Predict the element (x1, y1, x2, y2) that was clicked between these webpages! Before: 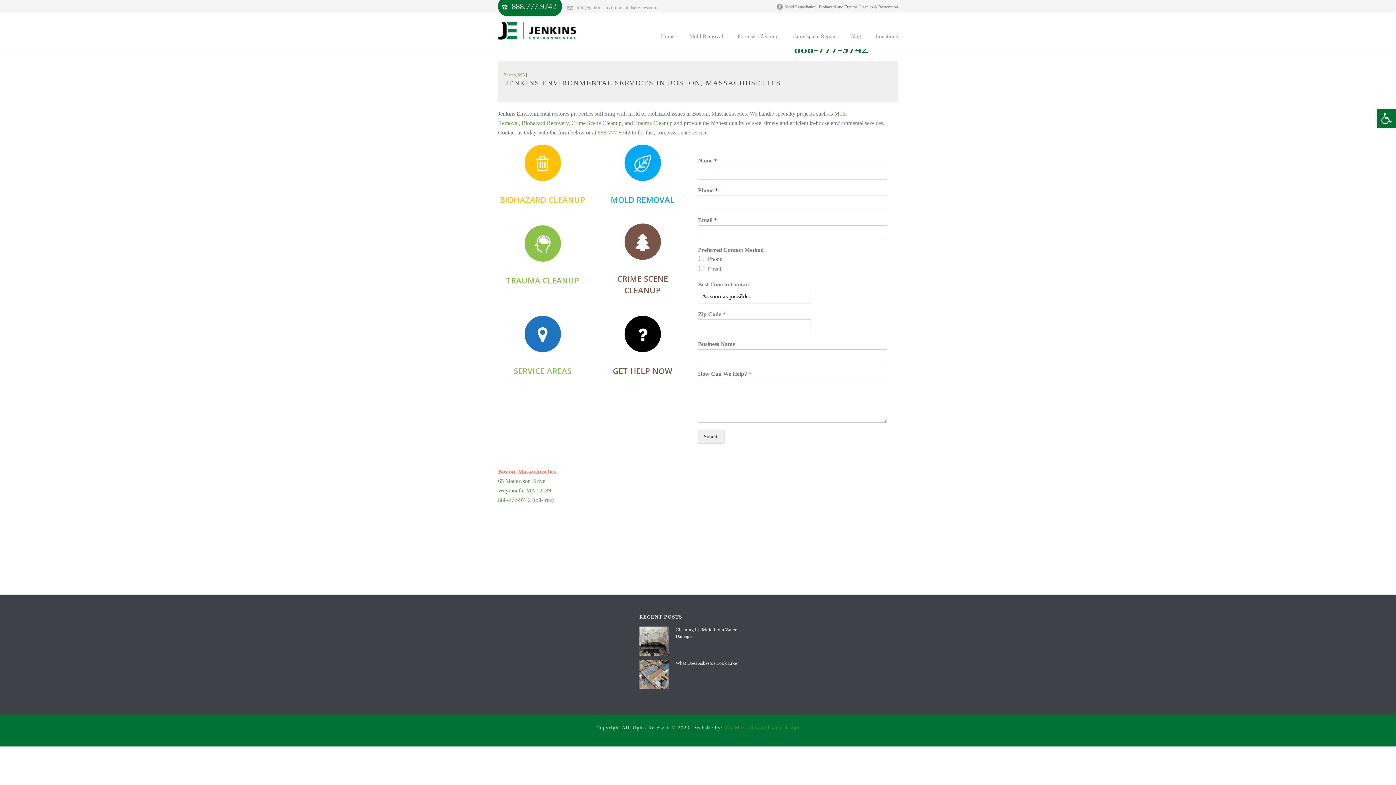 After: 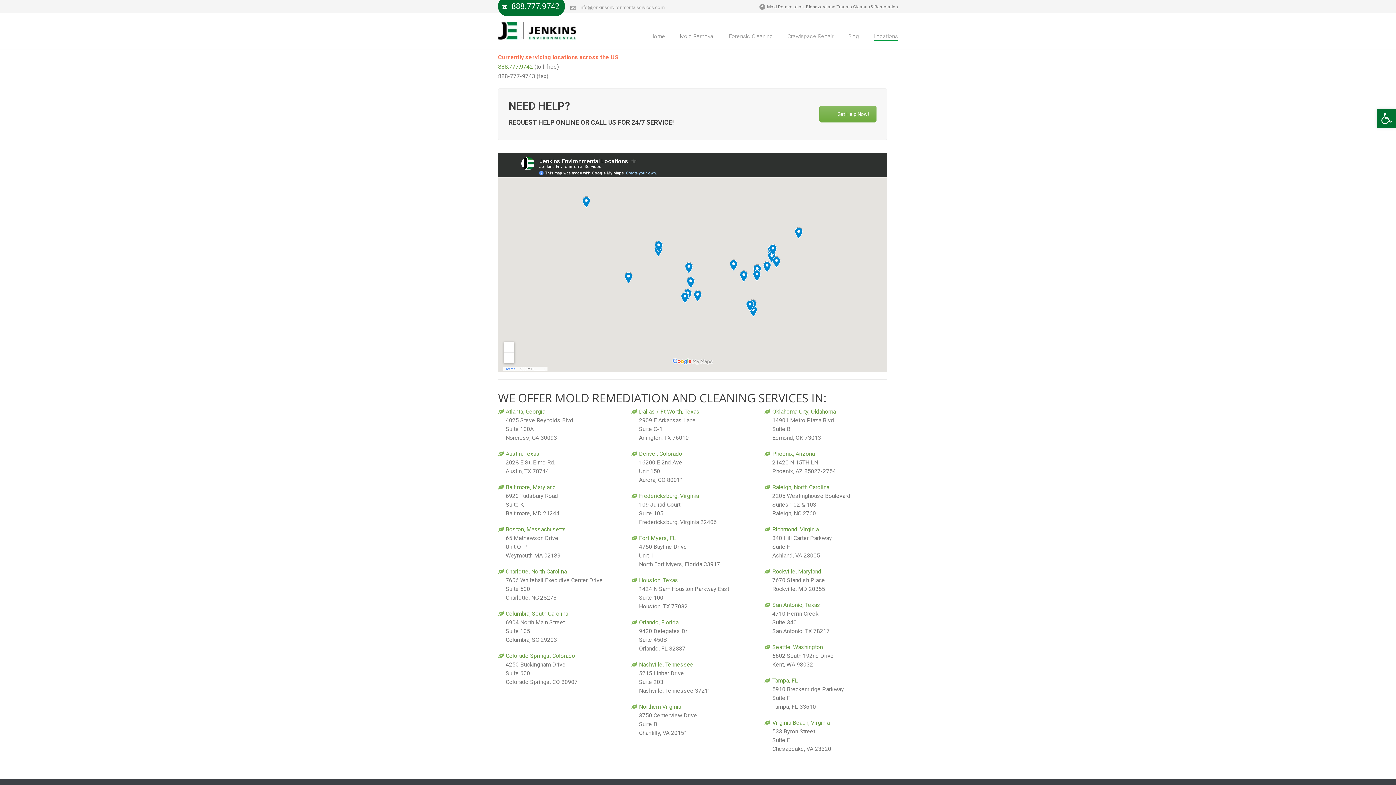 Action: bbox: (513, 365, 571, 376) label: SERVICE AREAS